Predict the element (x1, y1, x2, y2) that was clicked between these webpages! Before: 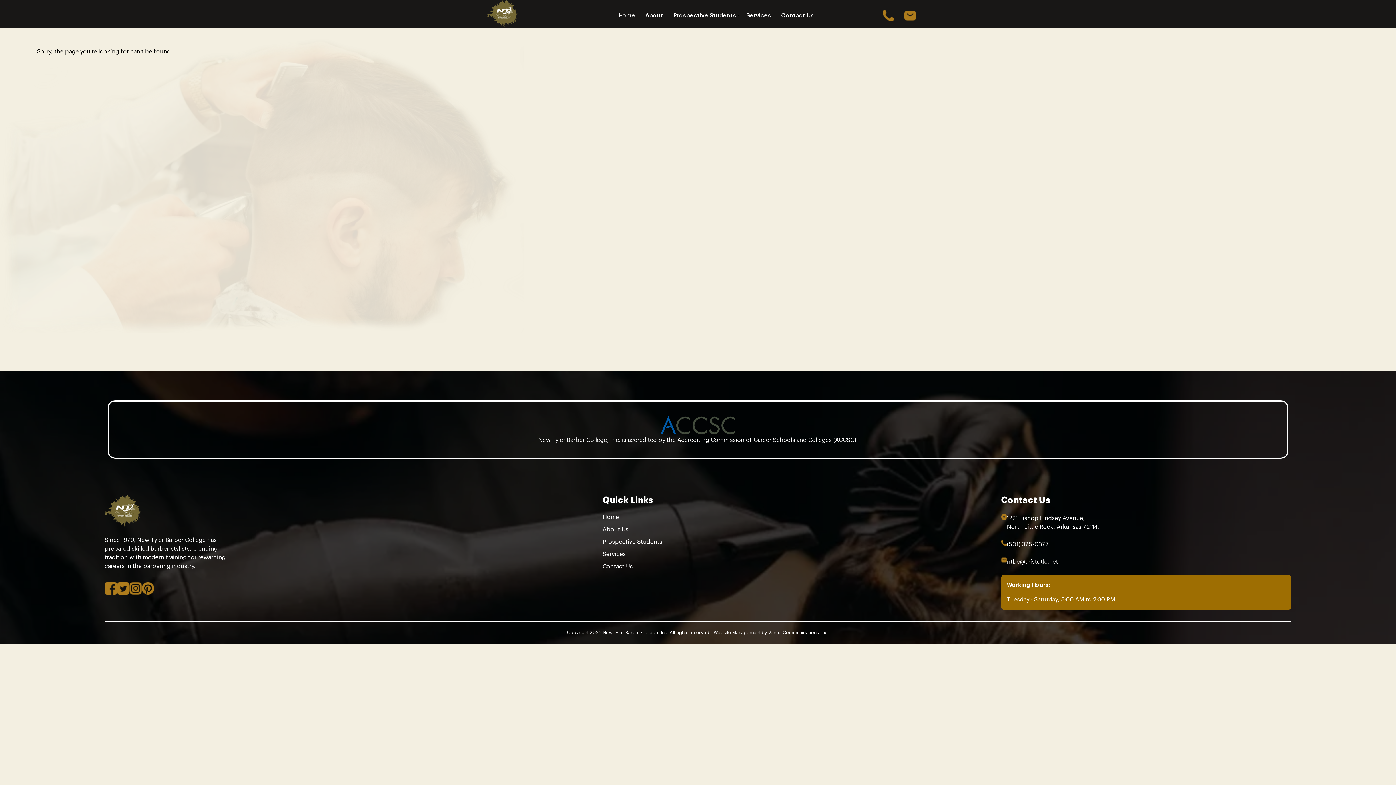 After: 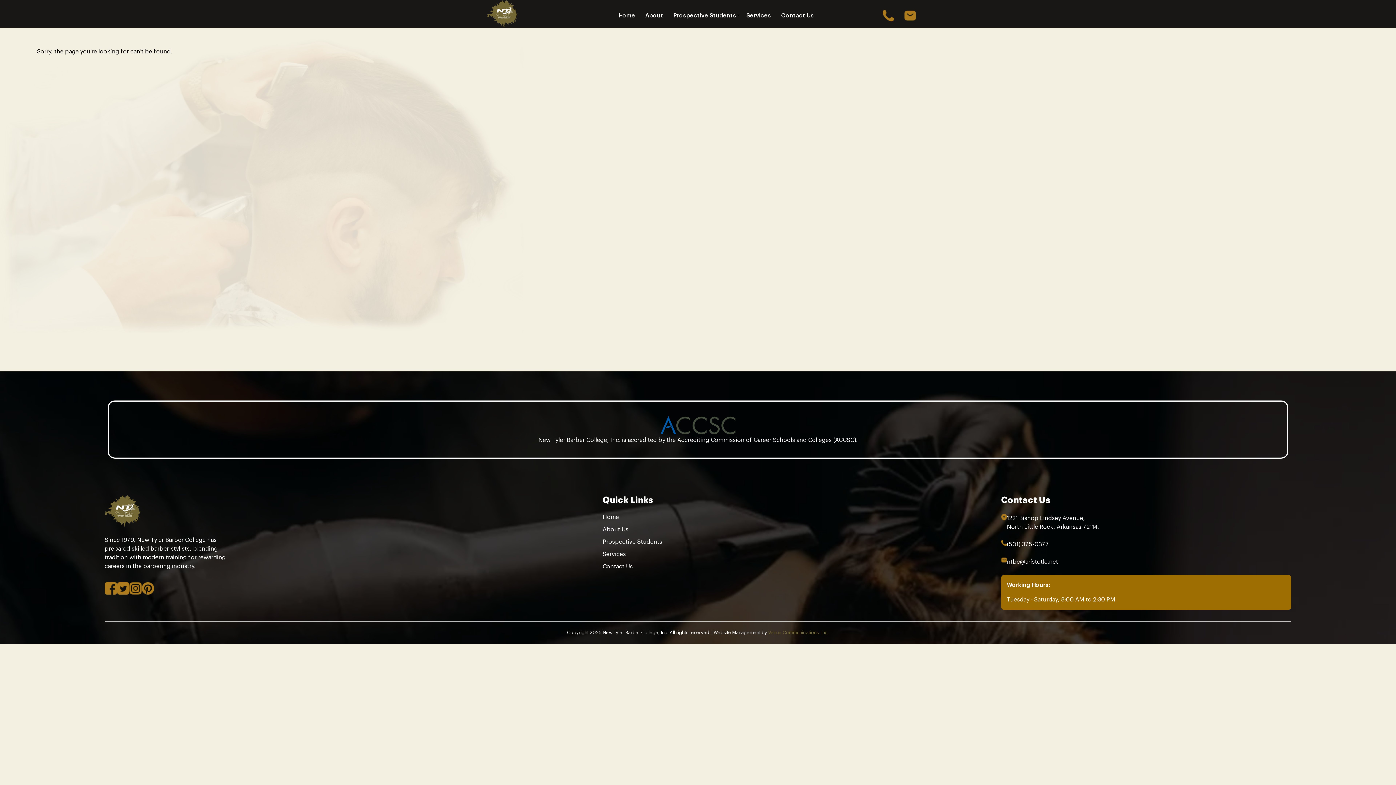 Action: bbox: (768, 630, 829, 635) label: Venue Communications, Inc.